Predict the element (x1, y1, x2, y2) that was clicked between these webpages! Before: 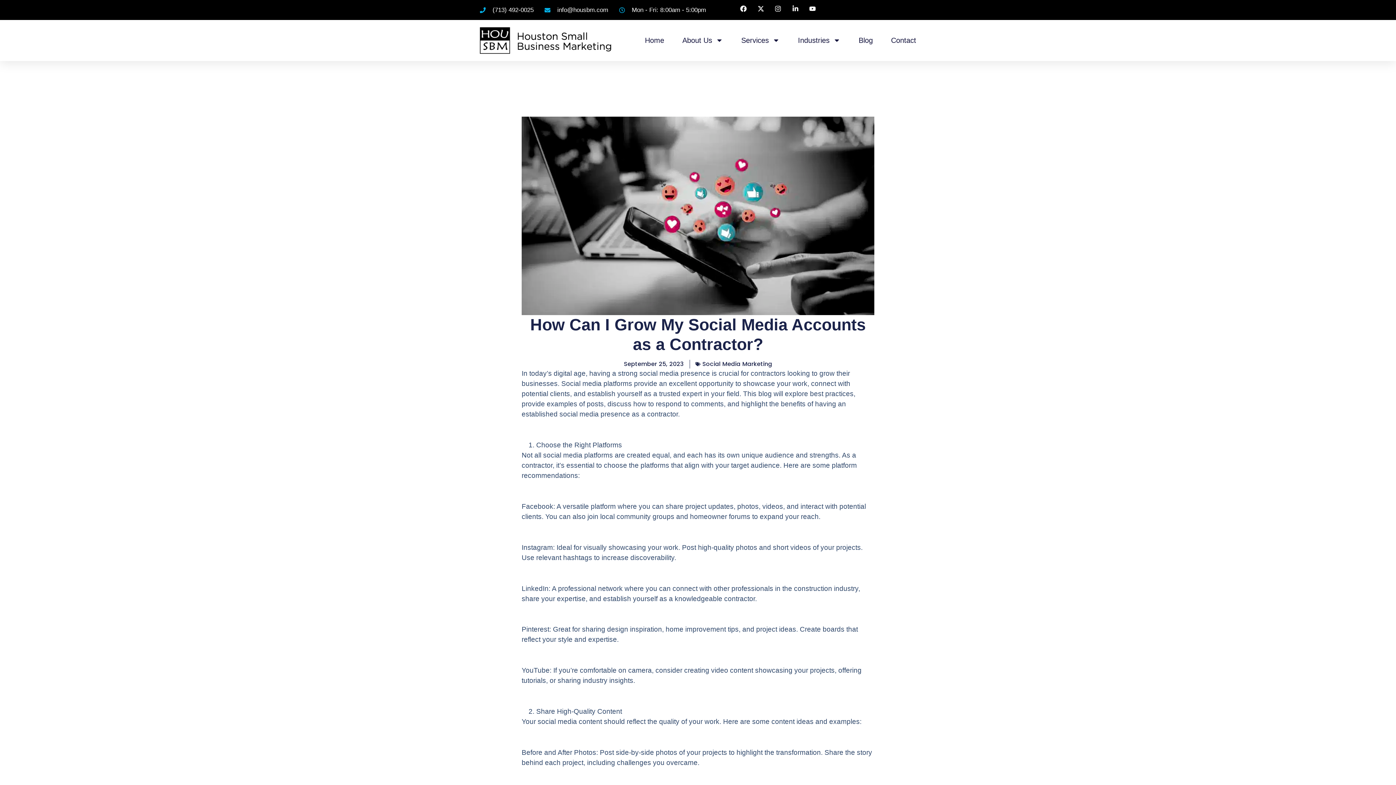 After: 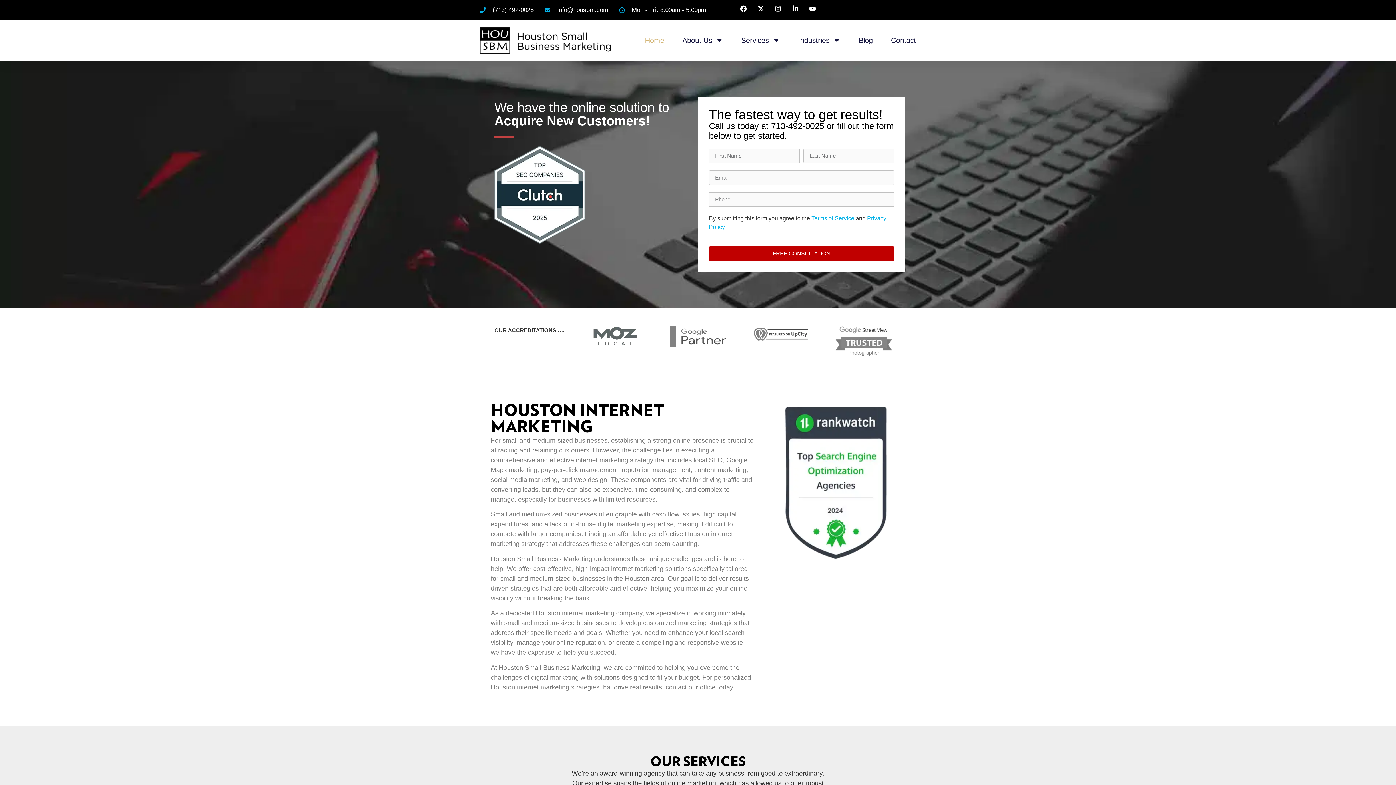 Action: bbox: (645, 32, 664, 48) label: Home